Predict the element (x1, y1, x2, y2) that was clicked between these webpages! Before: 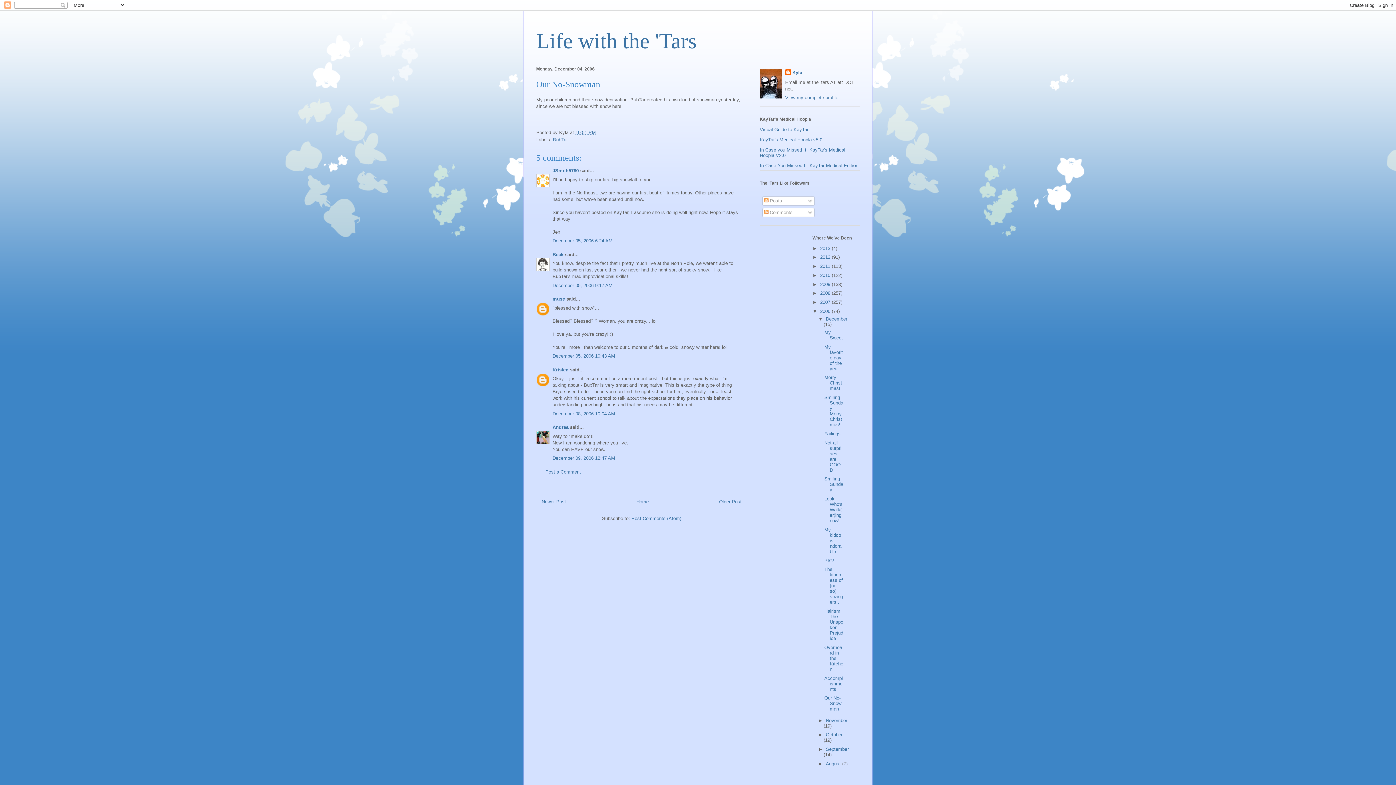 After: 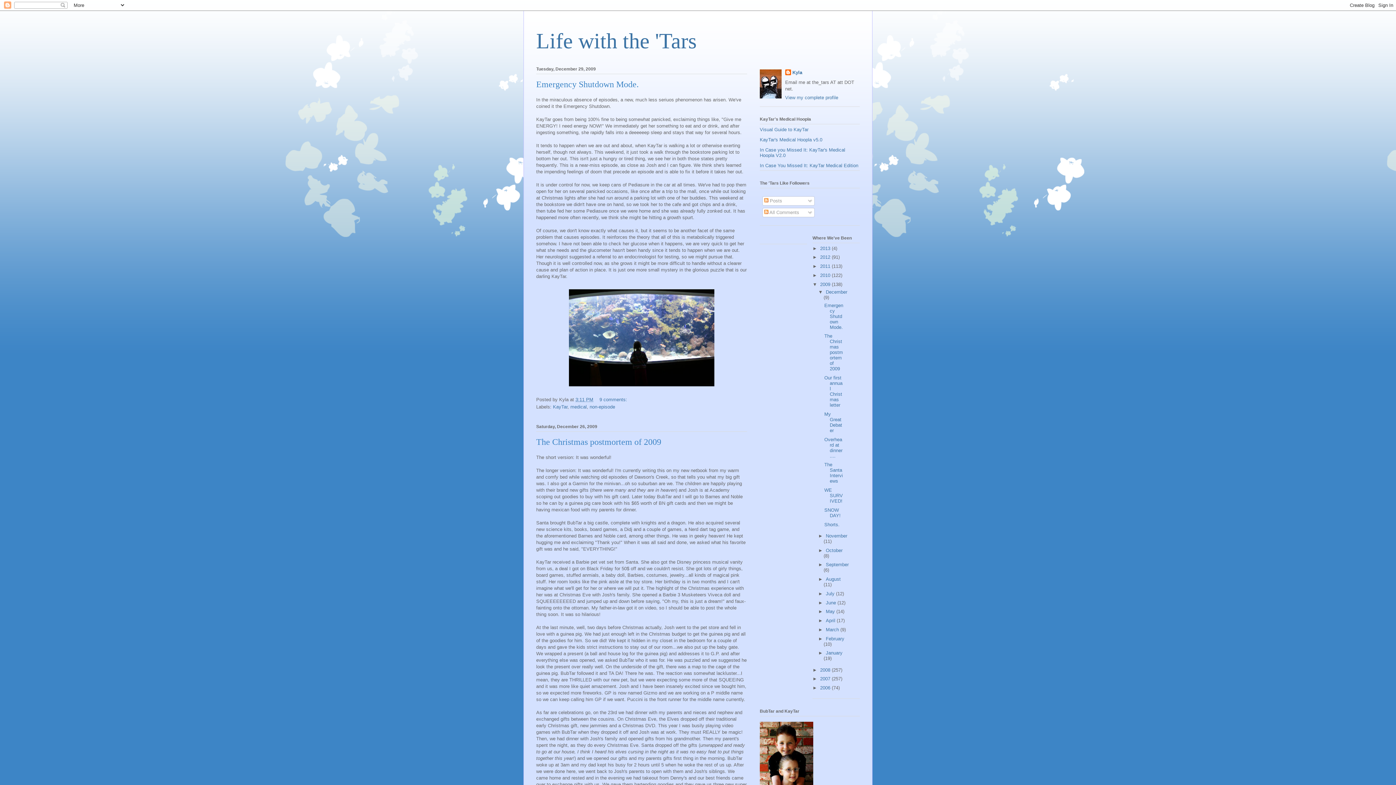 Action: label: 2009  bbox: (820, 281, 832, 287)